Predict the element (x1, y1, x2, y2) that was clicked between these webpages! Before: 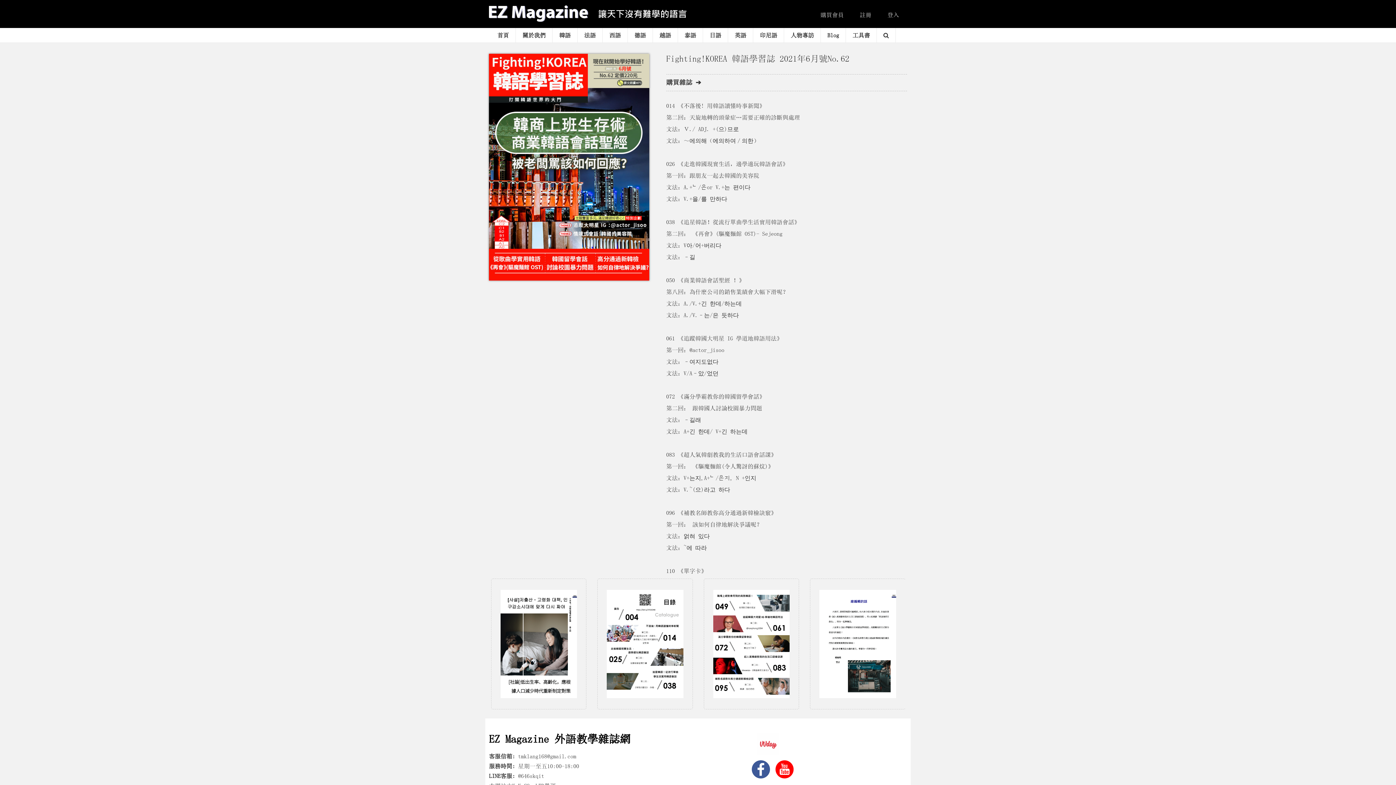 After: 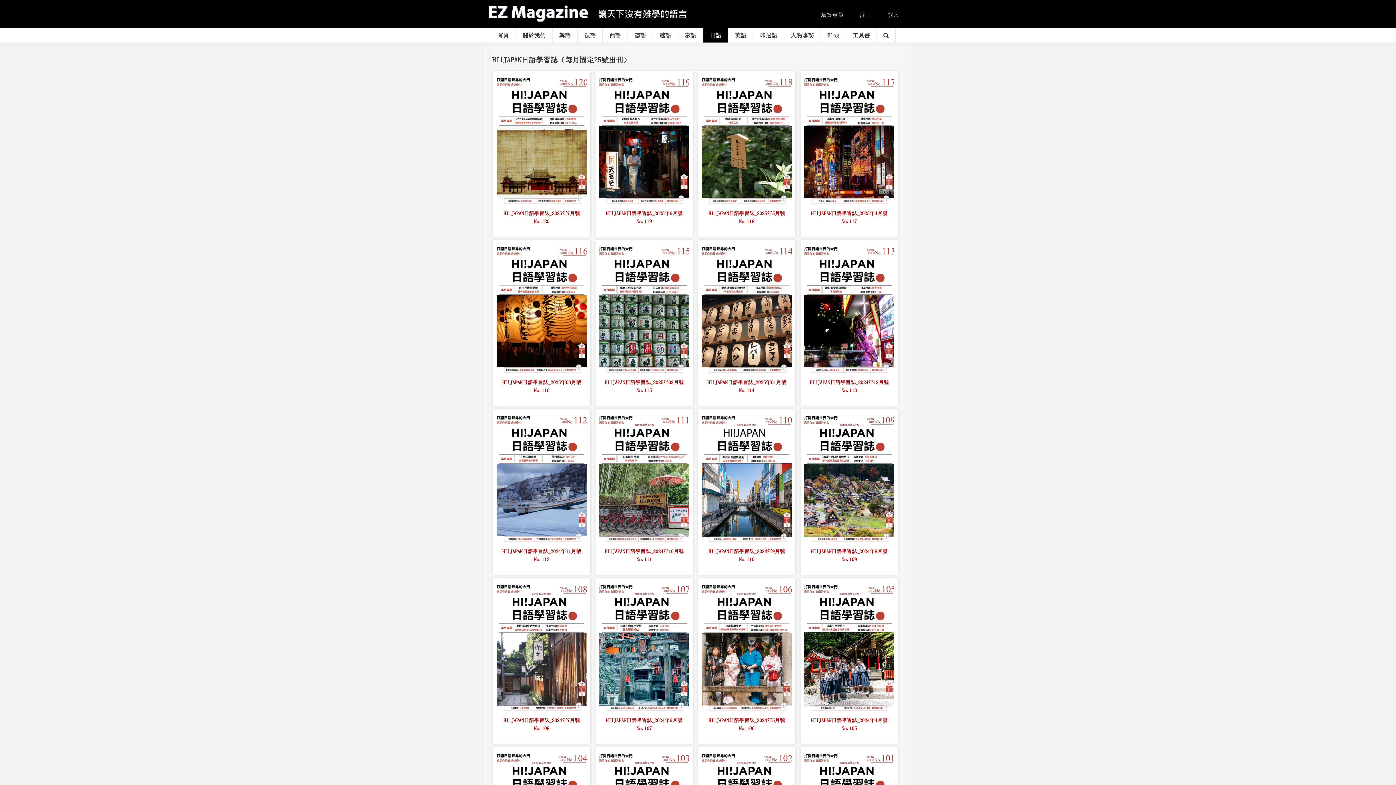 Action: label: 日語 bbox: (703, 28, 728, 42)